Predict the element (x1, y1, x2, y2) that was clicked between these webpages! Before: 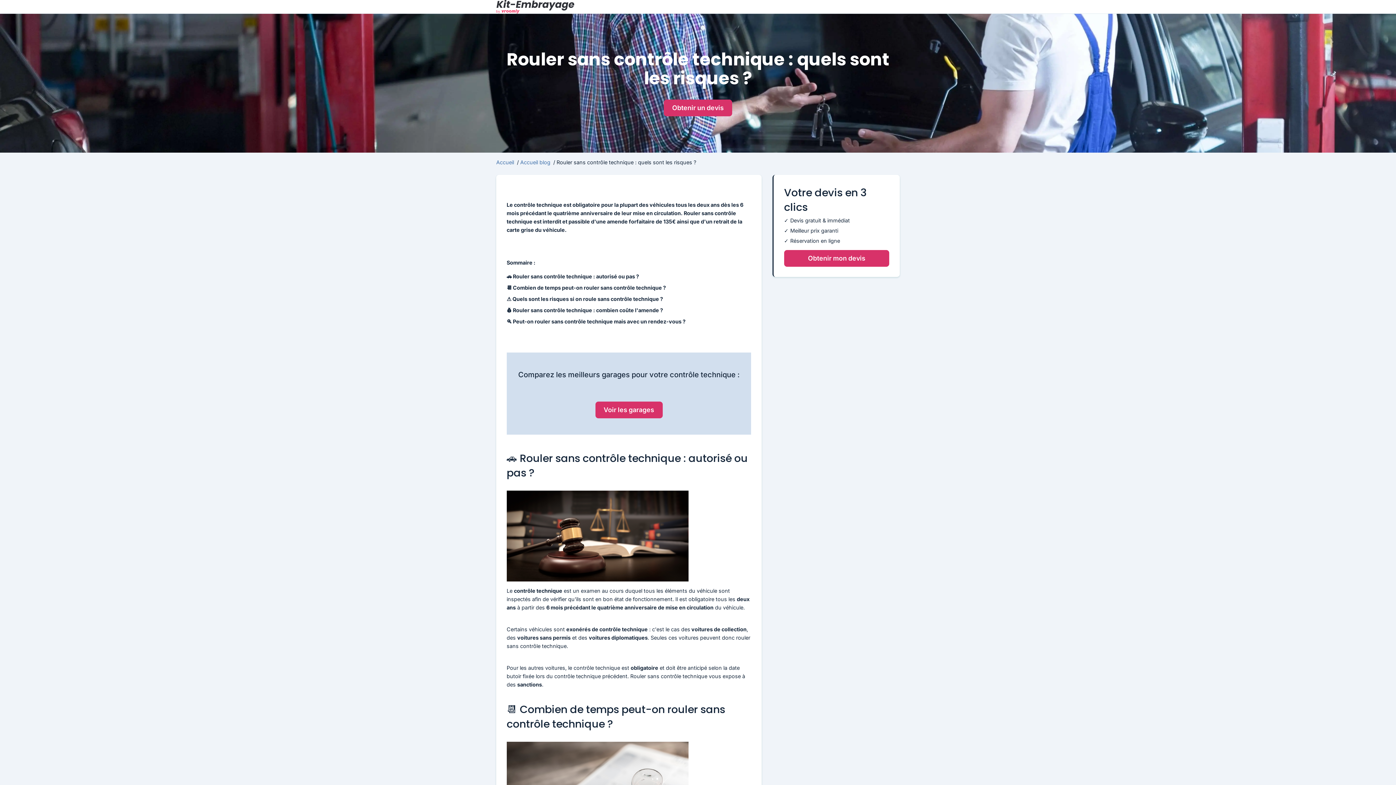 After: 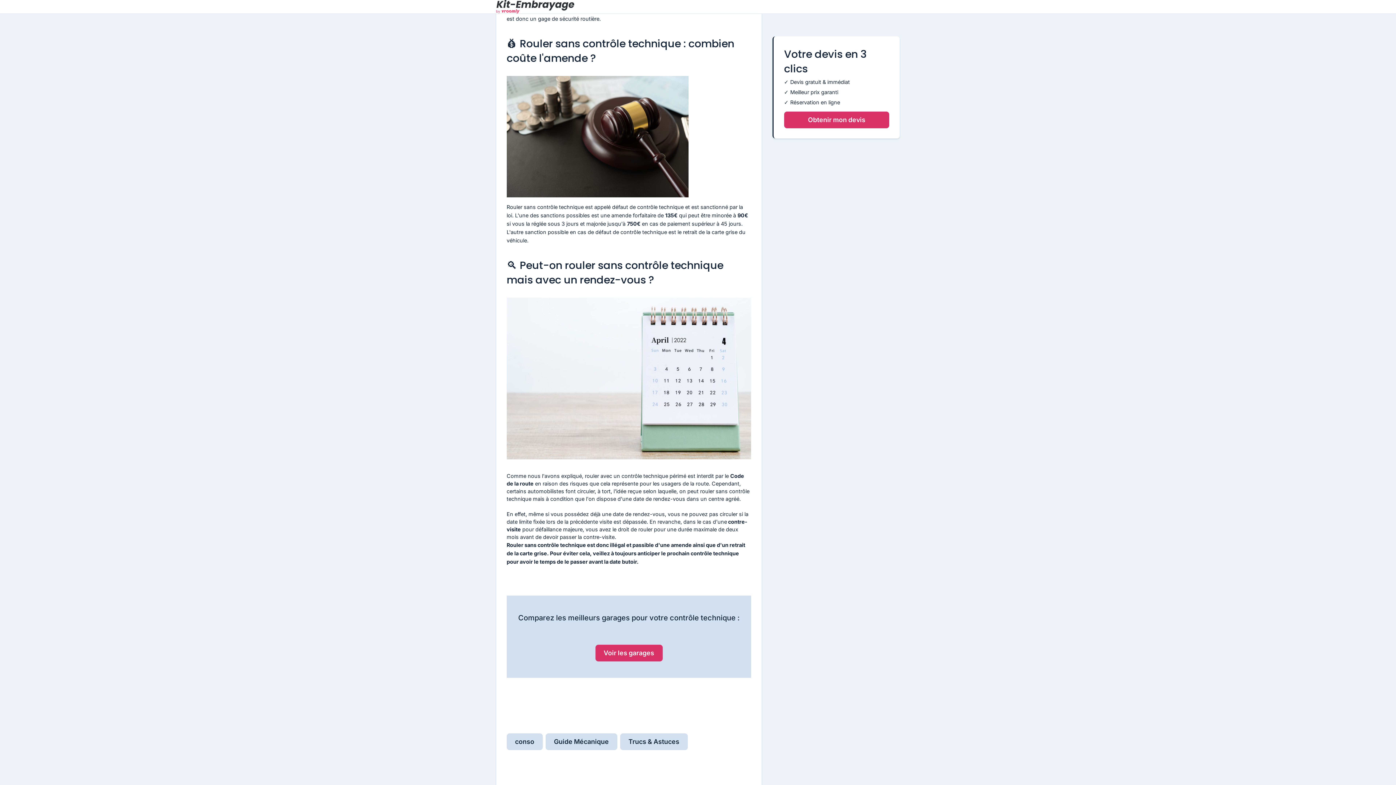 Action: label: 💰 Rouler sans contrôle technique : combien coûte l'amende ? bbox: (506, 307, 663, 313)